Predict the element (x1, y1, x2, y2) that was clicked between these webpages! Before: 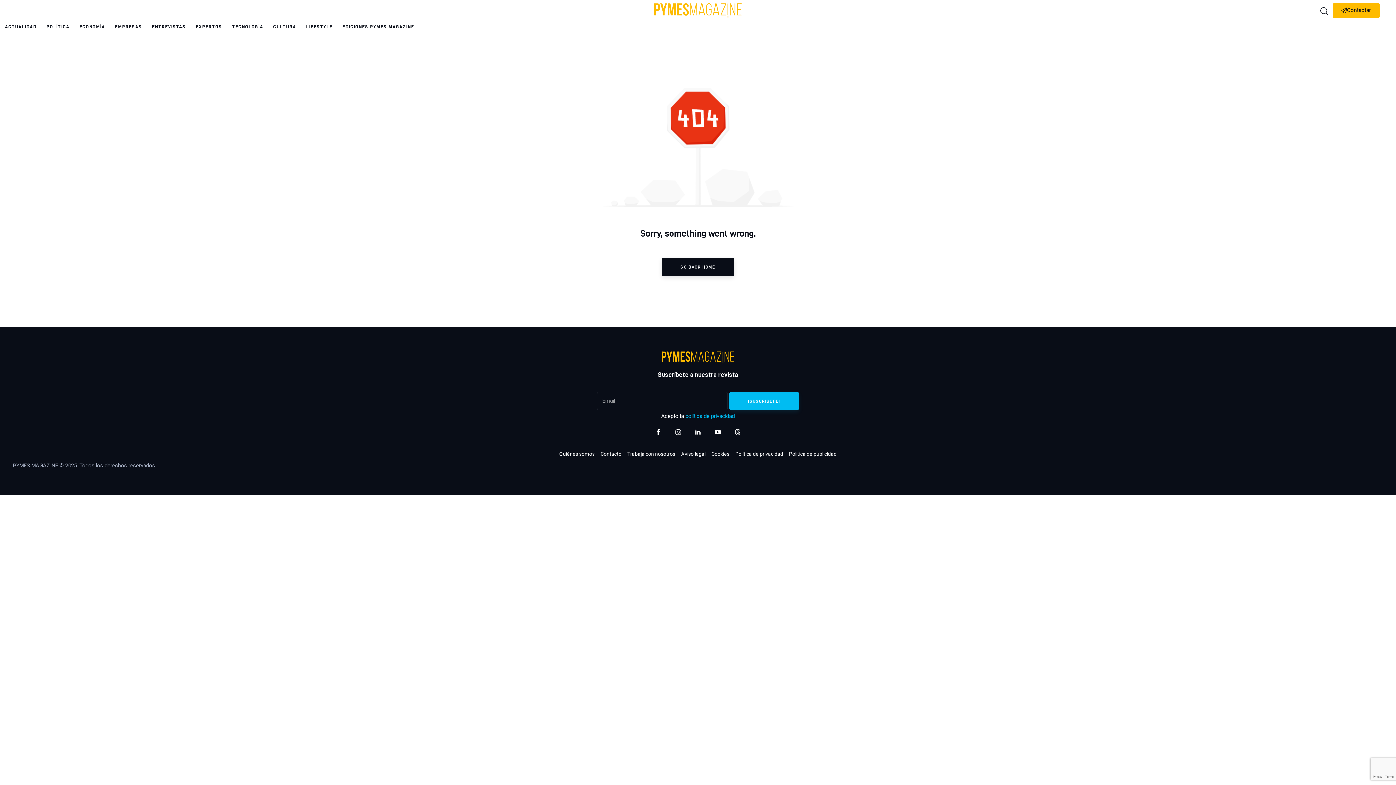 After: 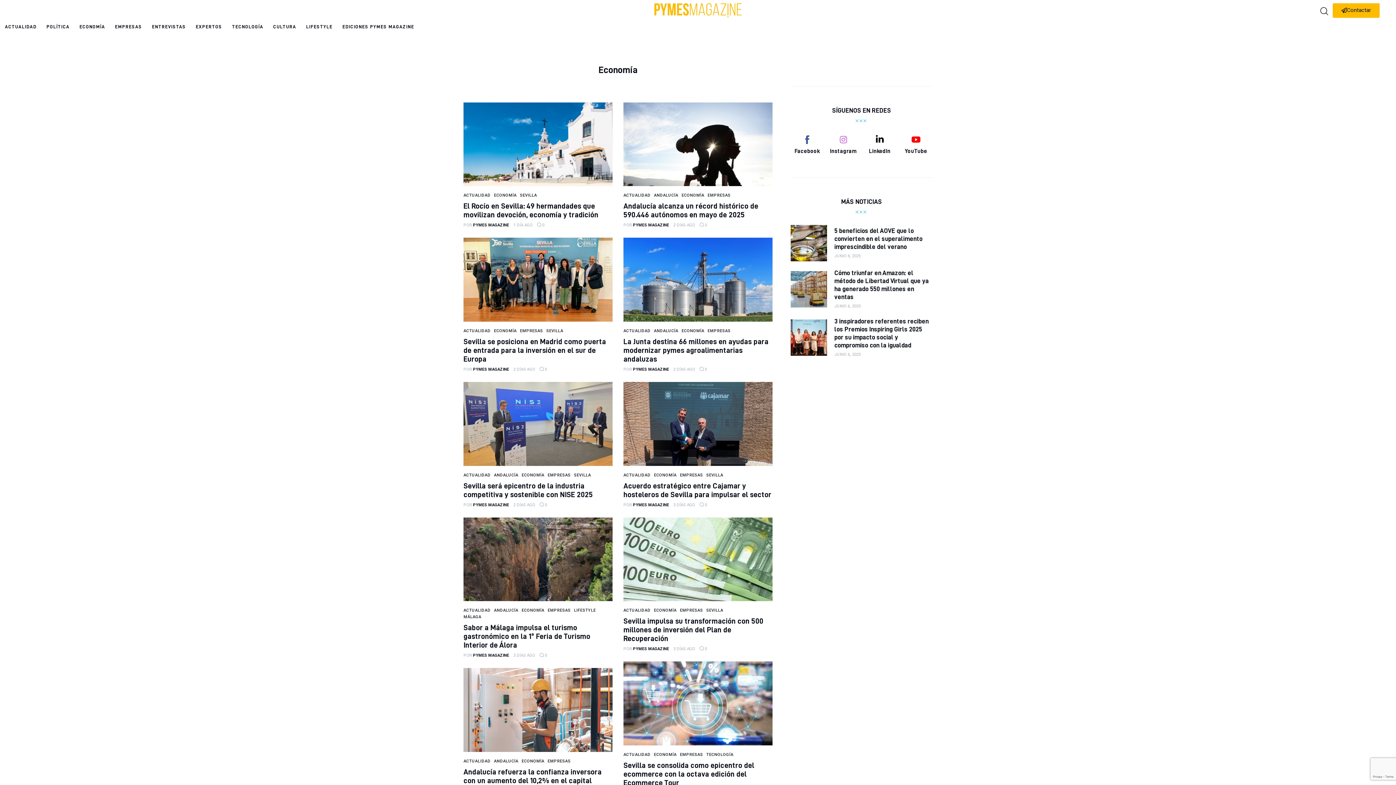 Action: label: ECONOMÍA bbox: (74, 23, 110, 30)